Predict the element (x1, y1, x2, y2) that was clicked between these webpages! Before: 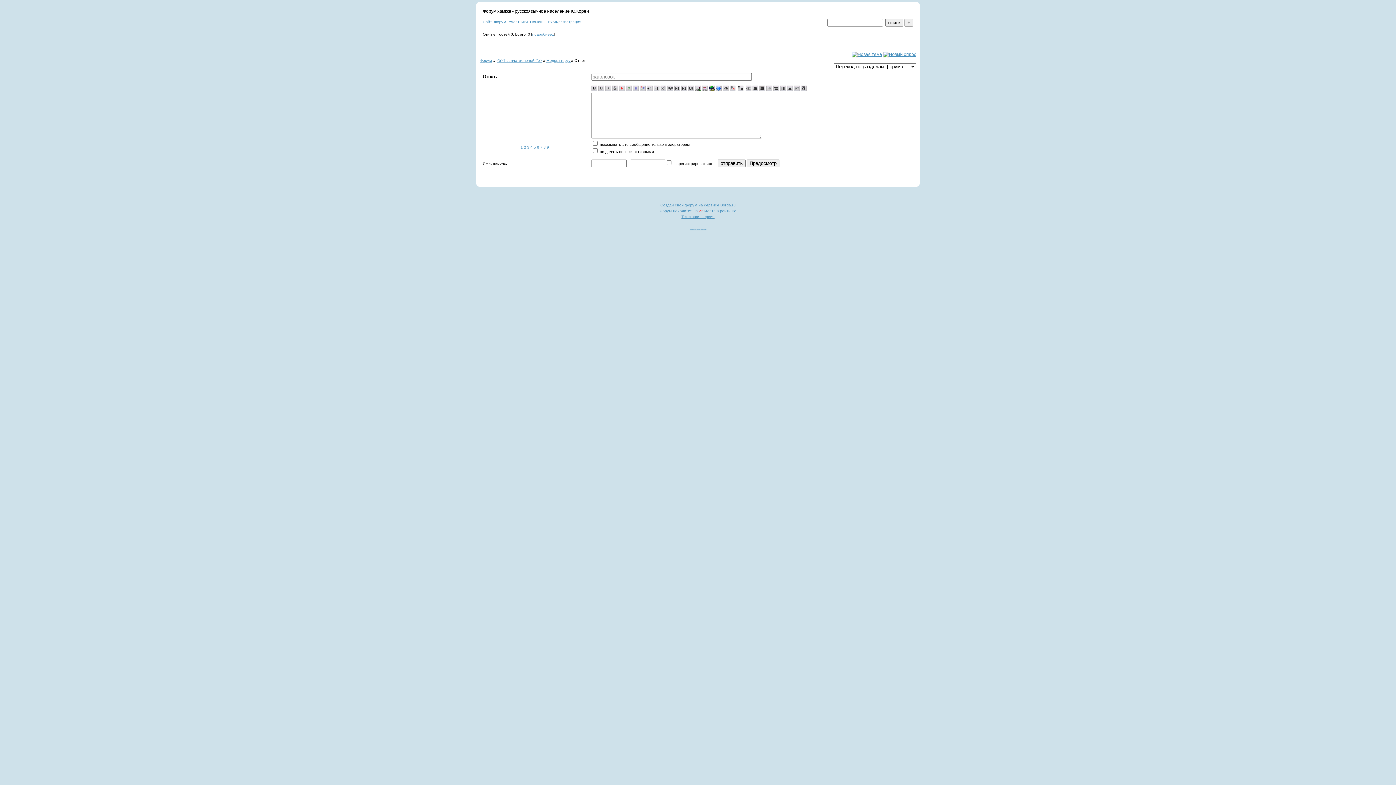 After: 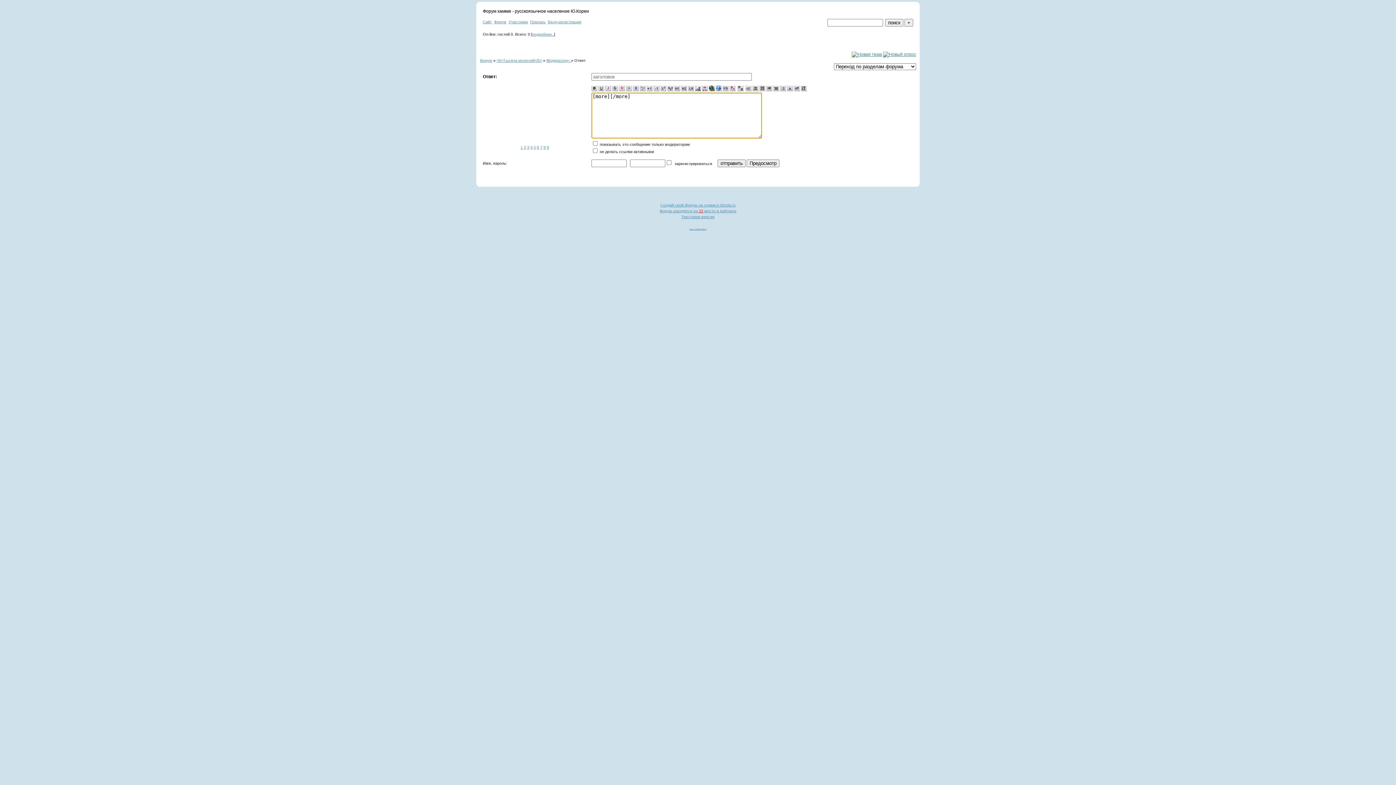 Action: bbox: (801, 87, 806, 92)